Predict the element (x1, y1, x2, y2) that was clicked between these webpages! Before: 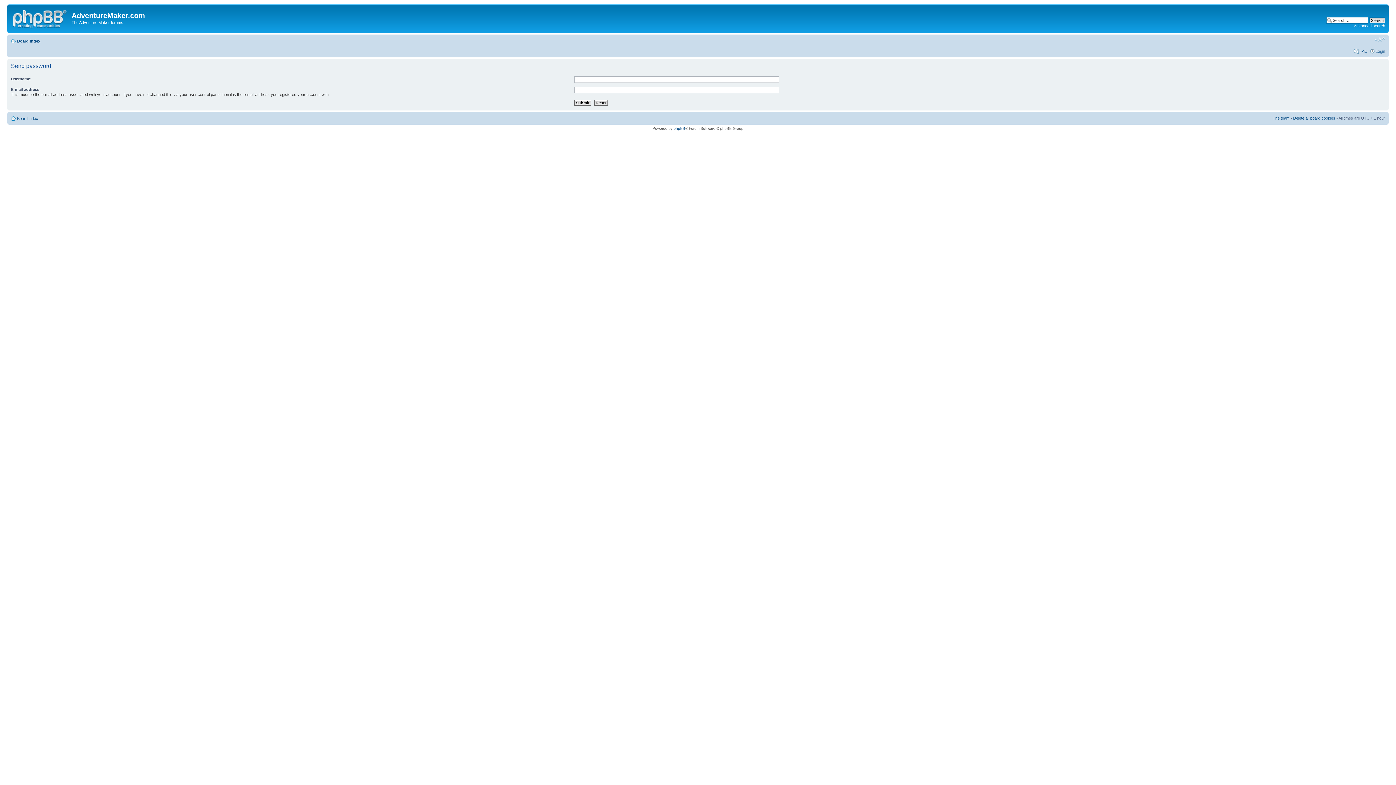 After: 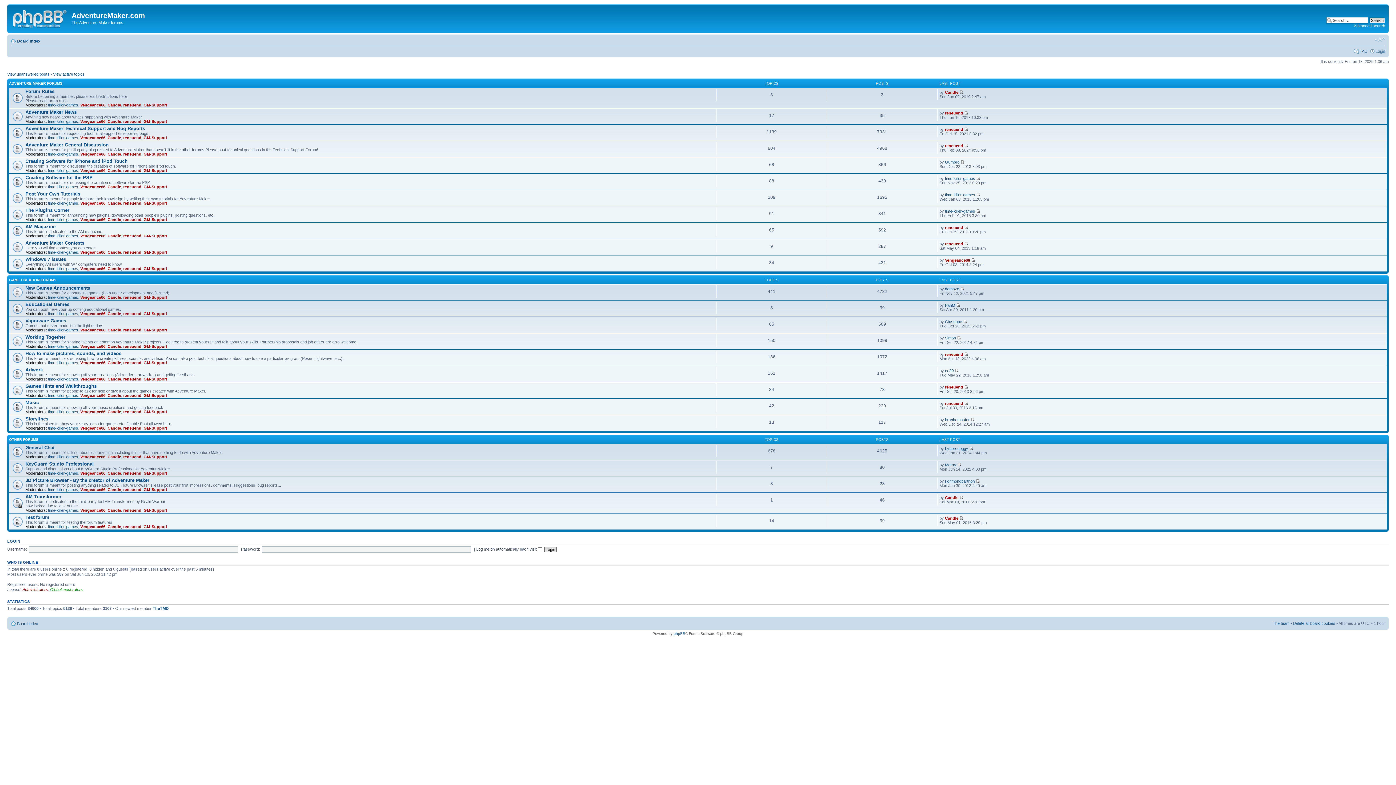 Action: label: Board index bbox: (17, 38, 40, 43)